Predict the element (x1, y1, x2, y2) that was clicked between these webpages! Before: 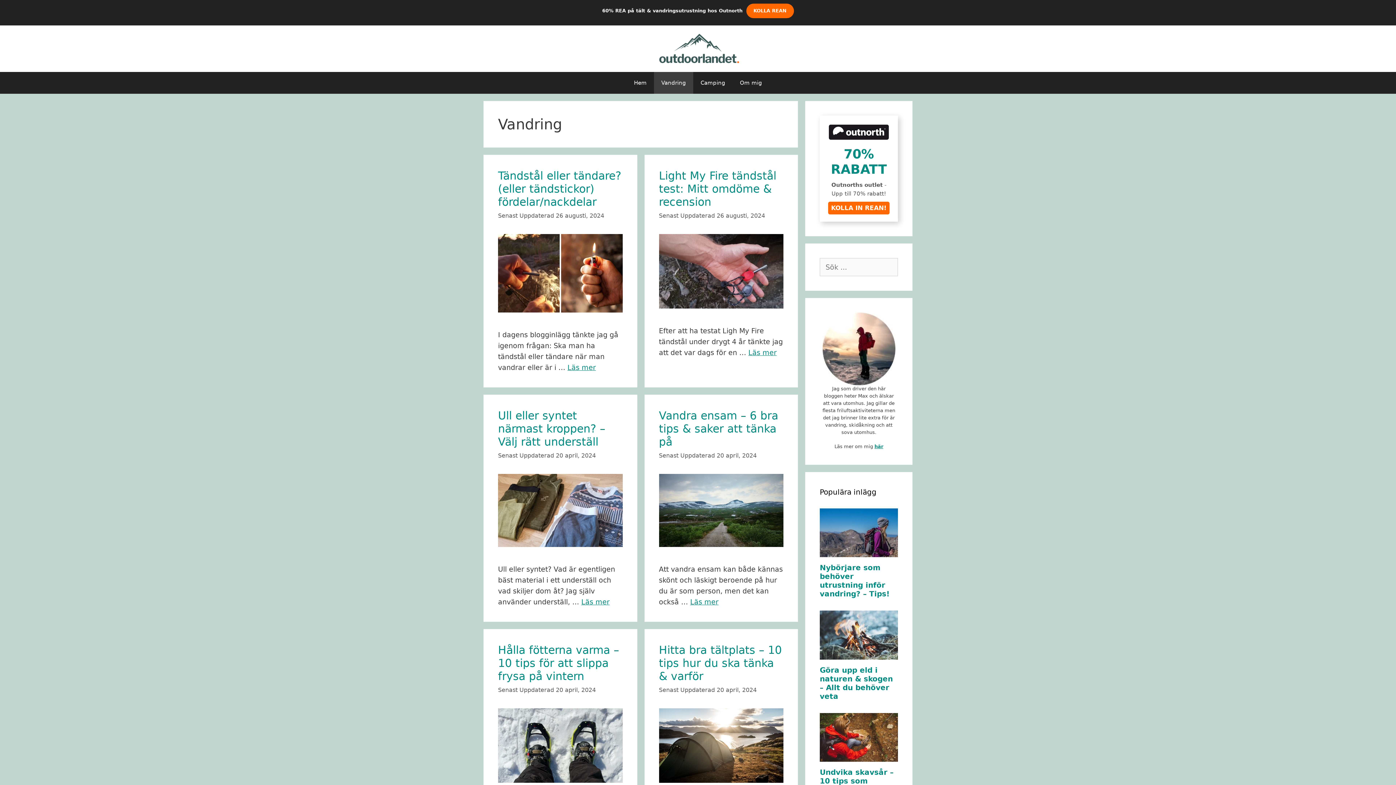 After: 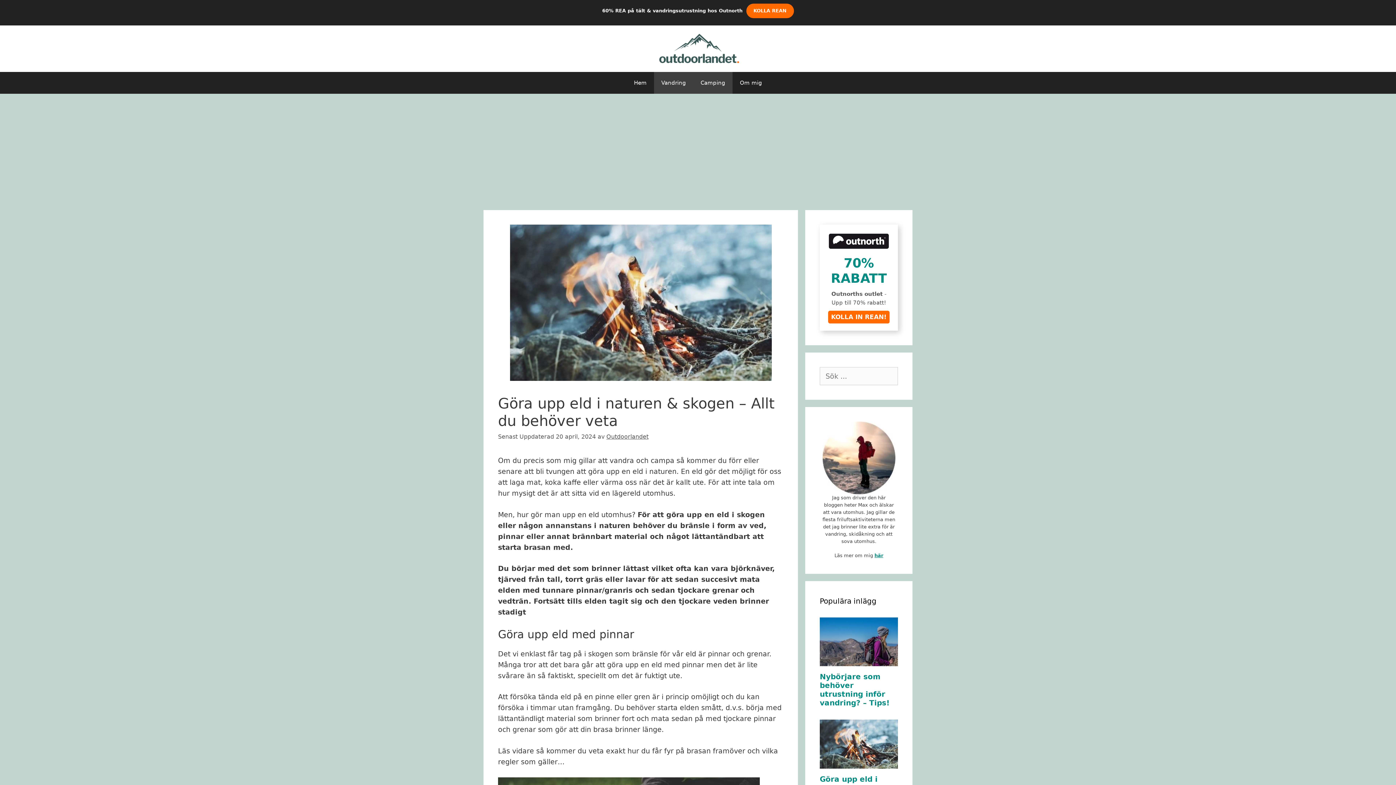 Action: bbox: (820, 651, 898, 658)